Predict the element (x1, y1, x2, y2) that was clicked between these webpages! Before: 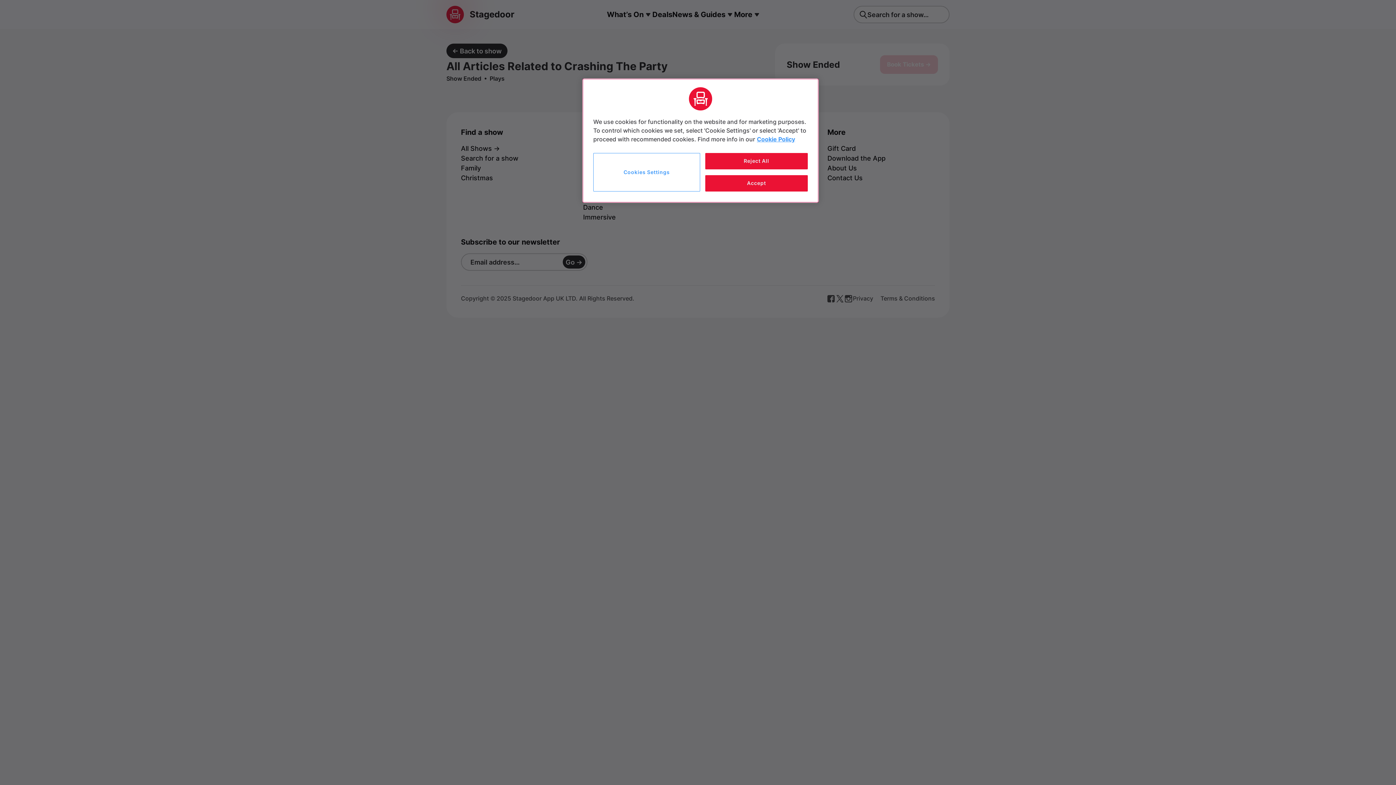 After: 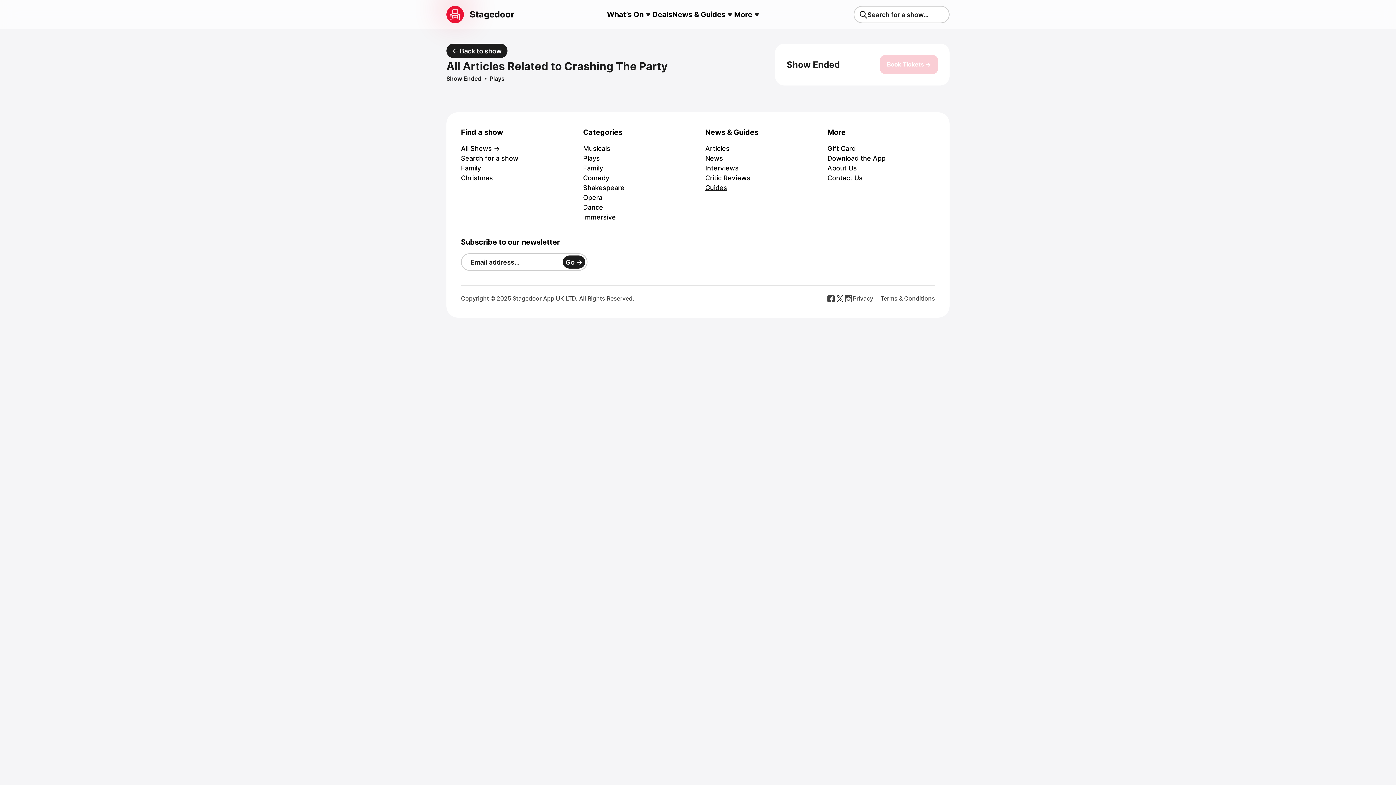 Action: label: Accept bbox: (705, 175, 808, 191)